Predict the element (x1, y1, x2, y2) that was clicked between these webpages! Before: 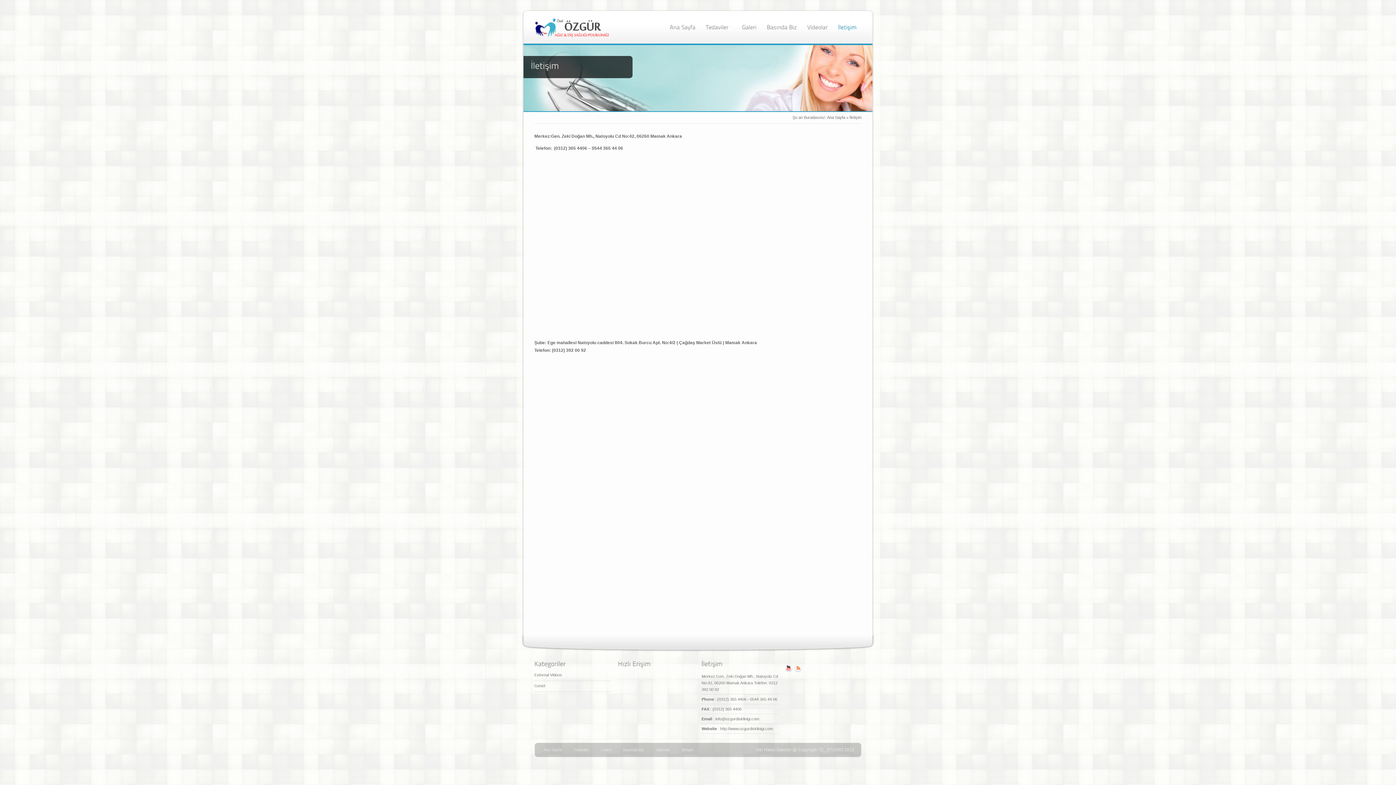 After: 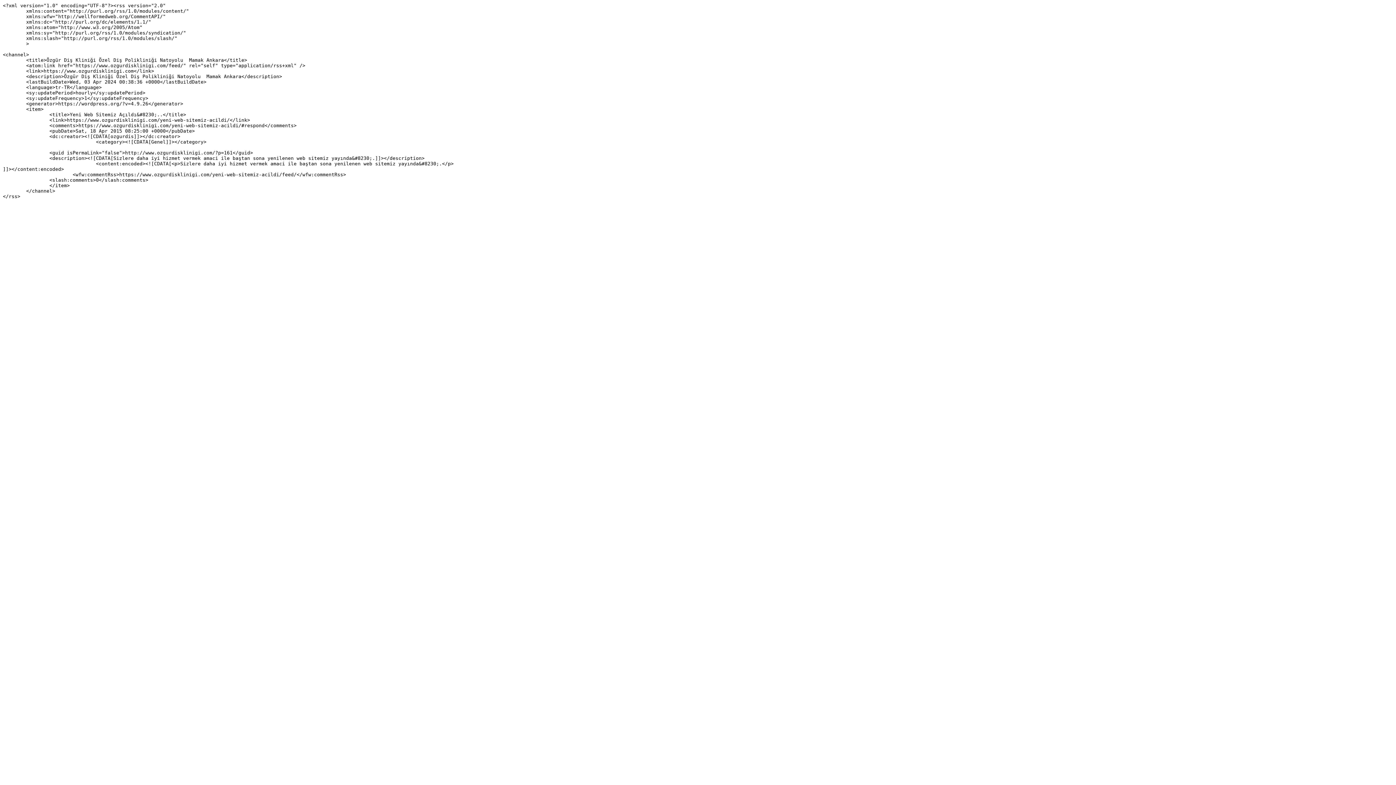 Action: bbox: (794, 669, 801, 673)